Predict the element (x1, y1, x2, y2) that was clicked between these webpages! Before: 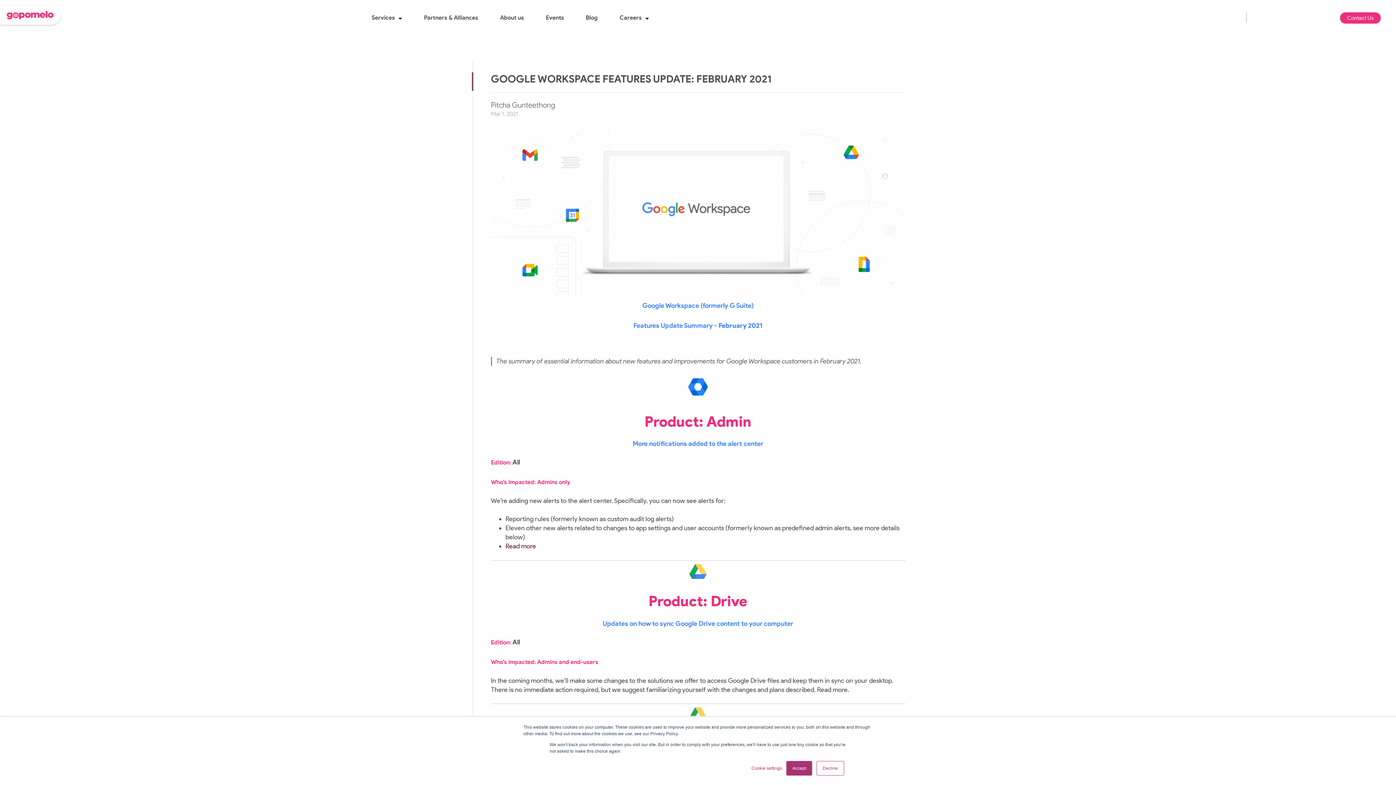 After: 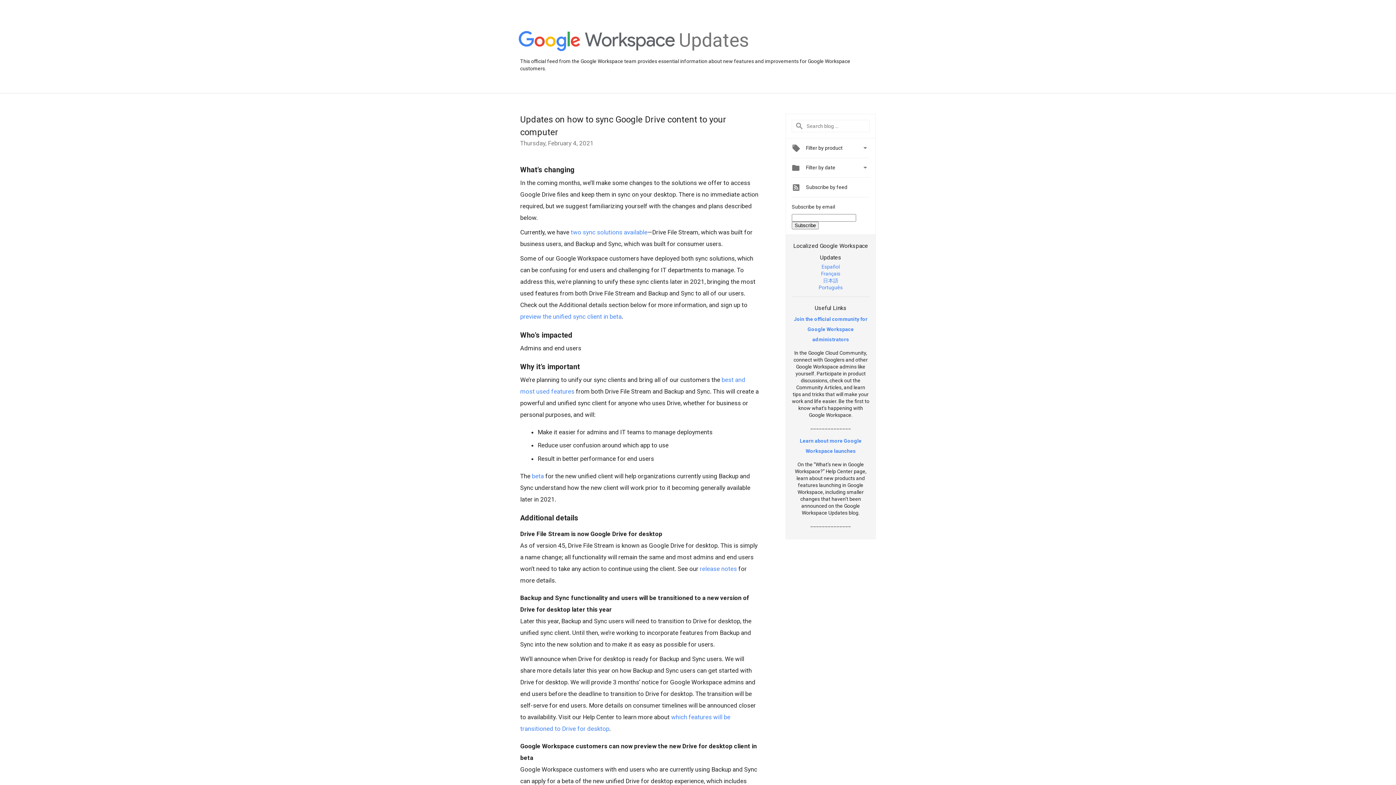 Action: label: Read more. bbox: (817, 686, 849, 694)